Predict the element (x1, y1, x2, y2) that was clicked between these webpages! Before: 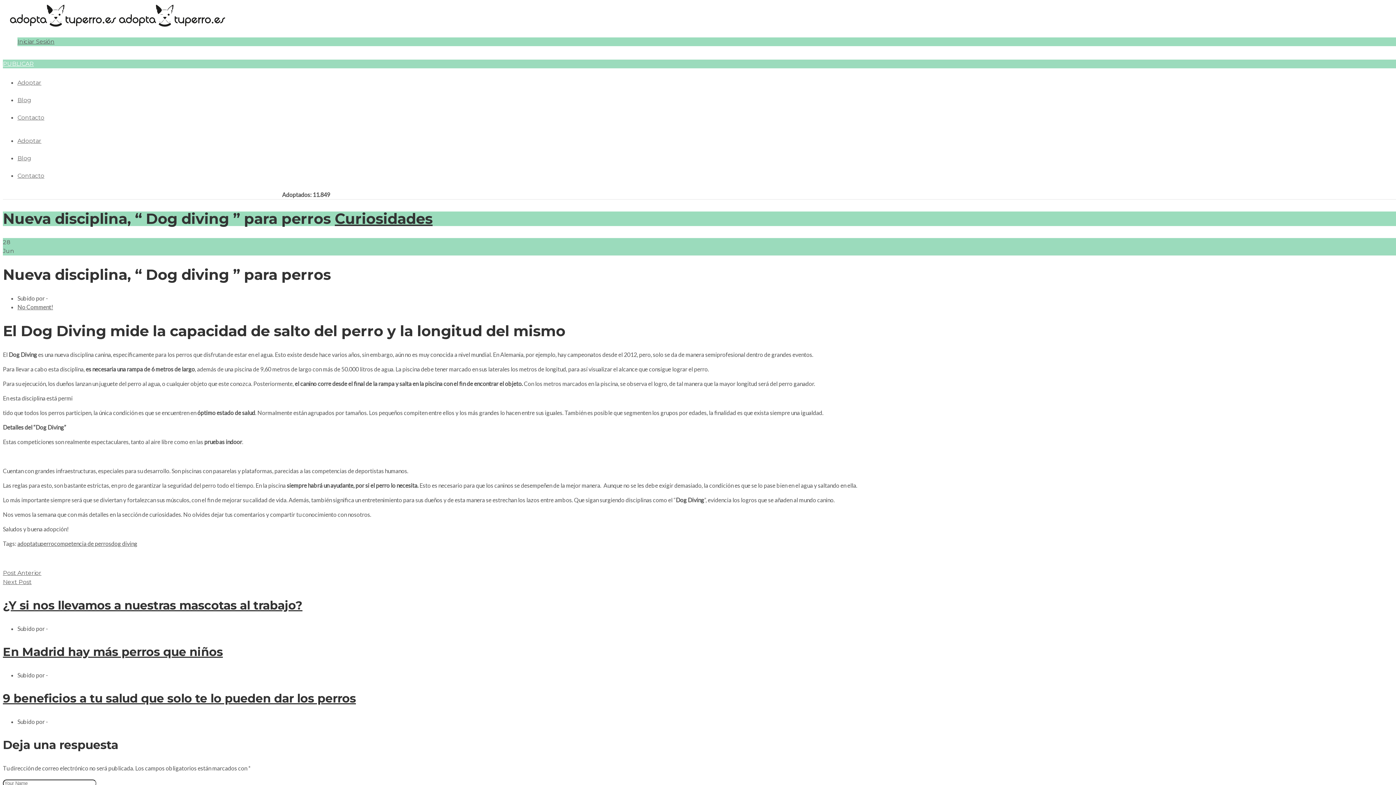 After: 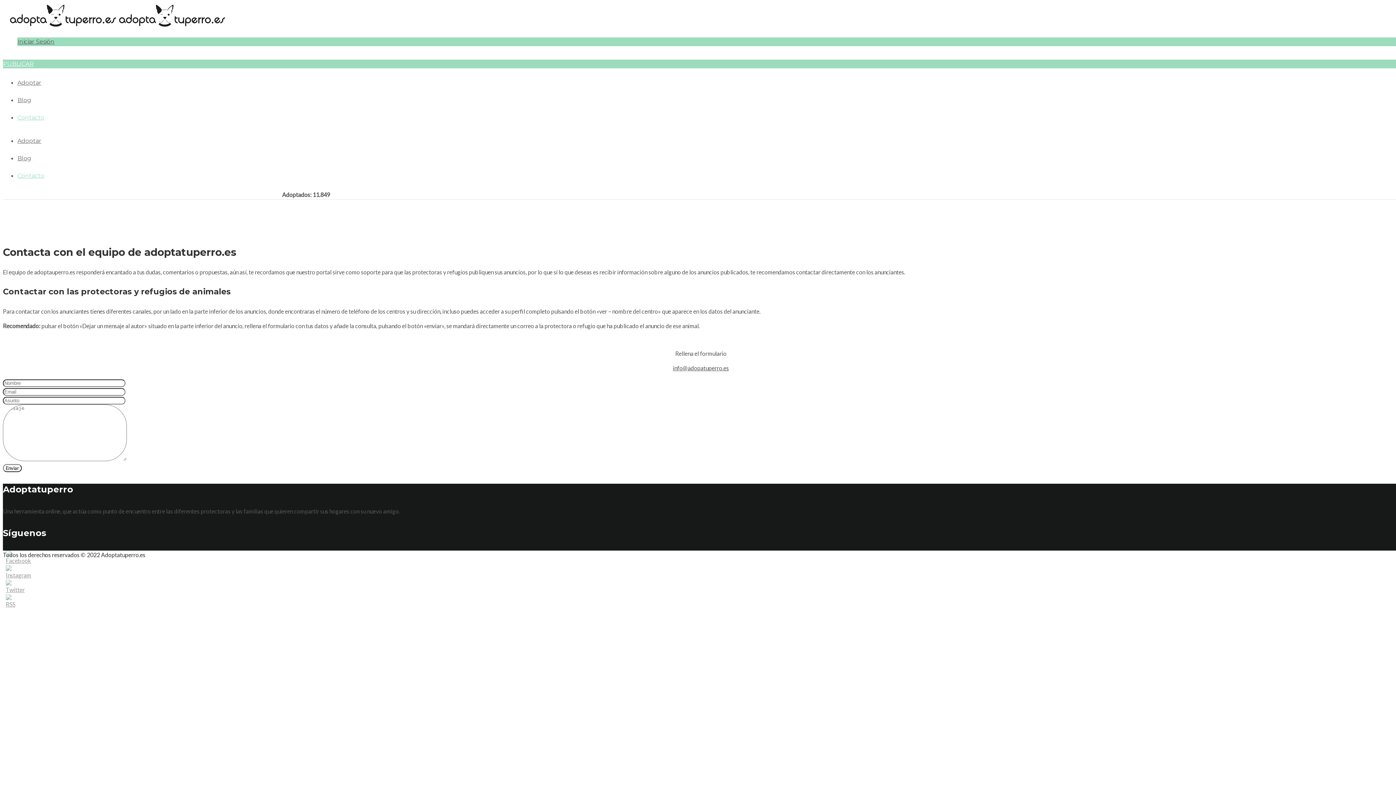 Action: label: Contacto bbox: (17, 114, 44, 120)